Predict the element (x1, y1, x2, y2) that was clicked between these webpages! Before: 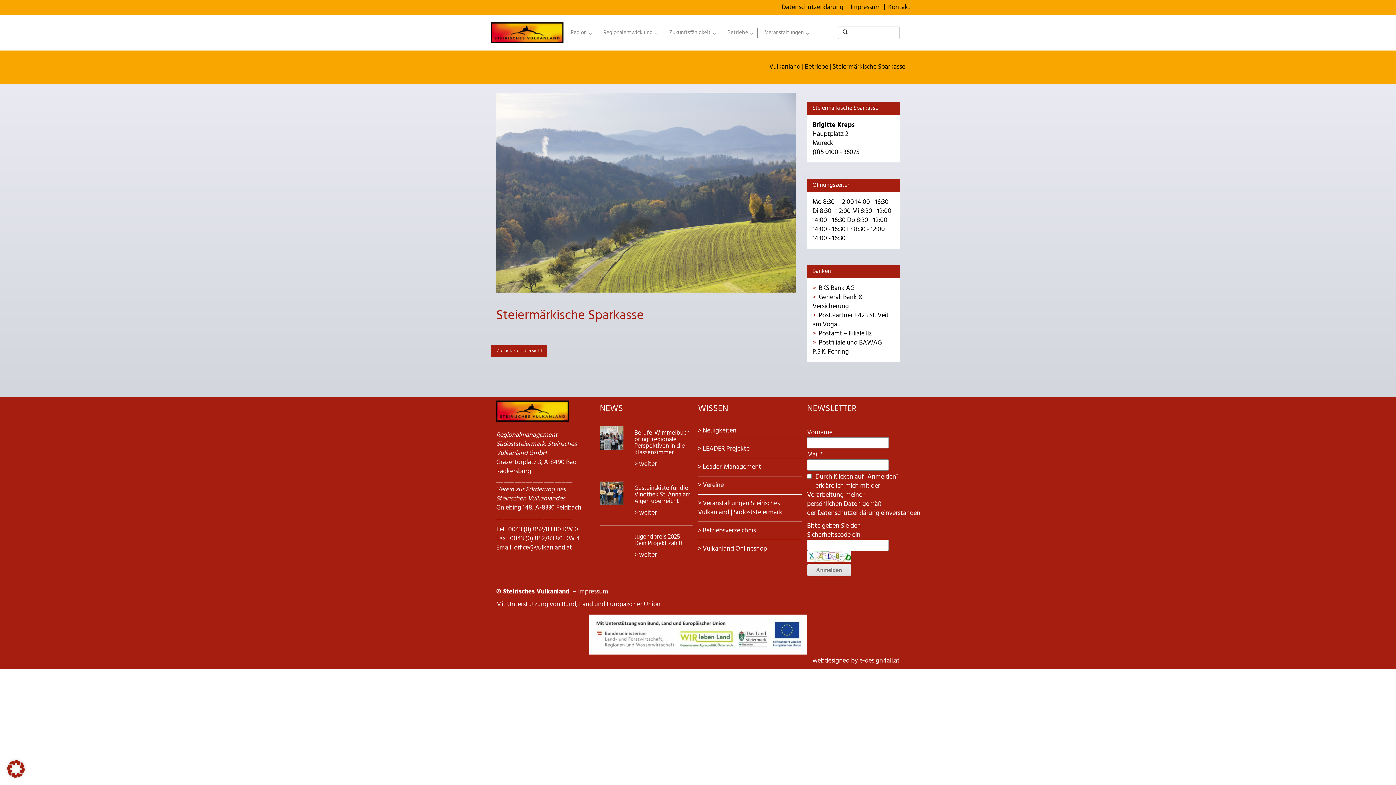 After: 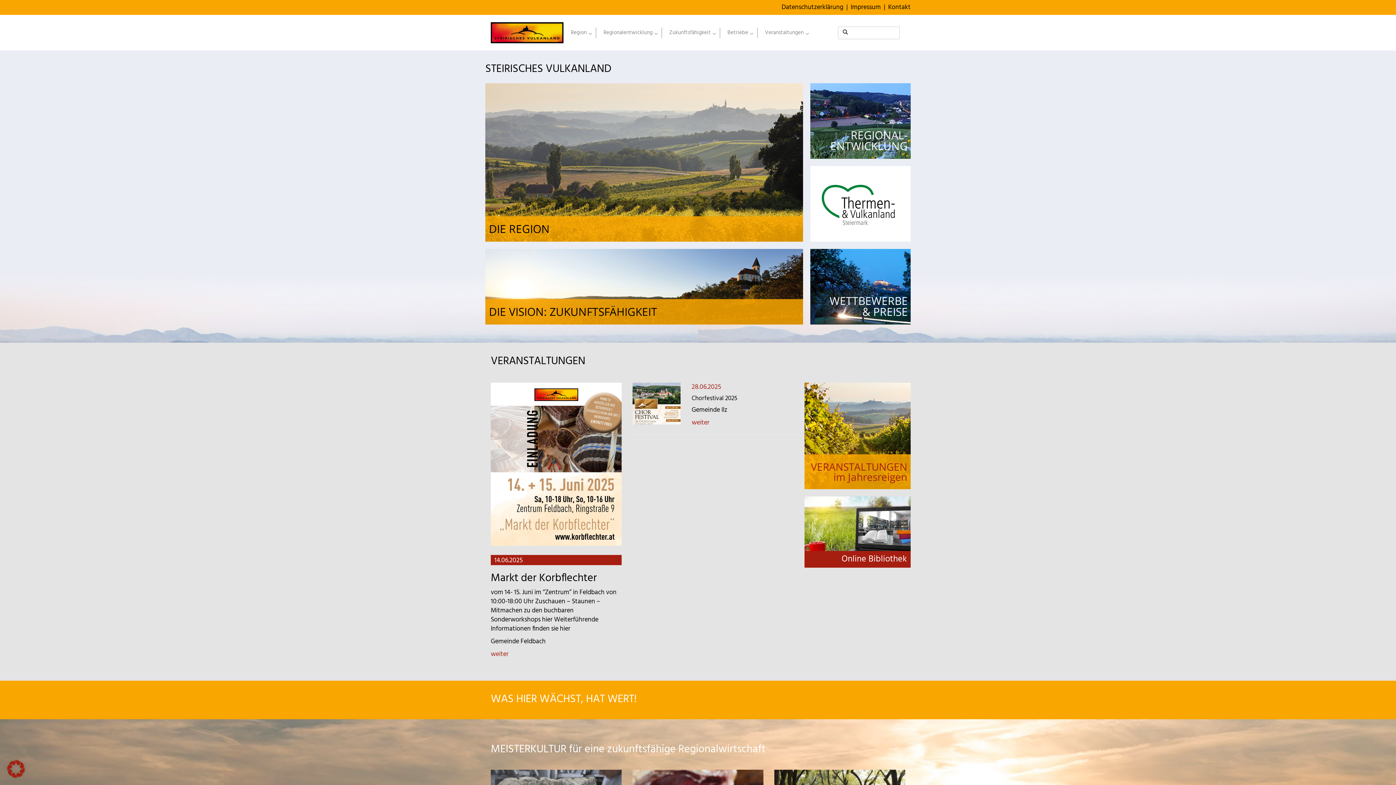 Action: bbox: (490, 27, 563, 38)